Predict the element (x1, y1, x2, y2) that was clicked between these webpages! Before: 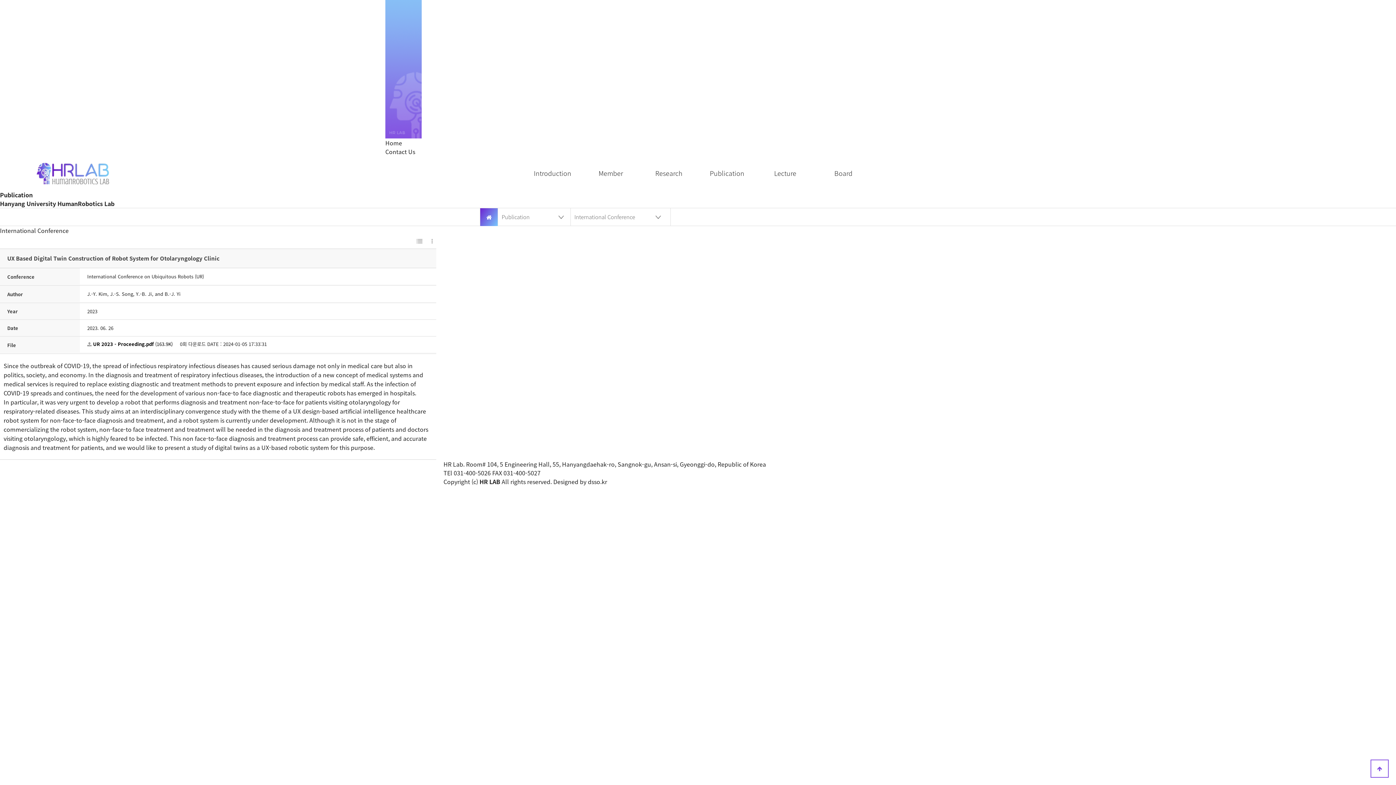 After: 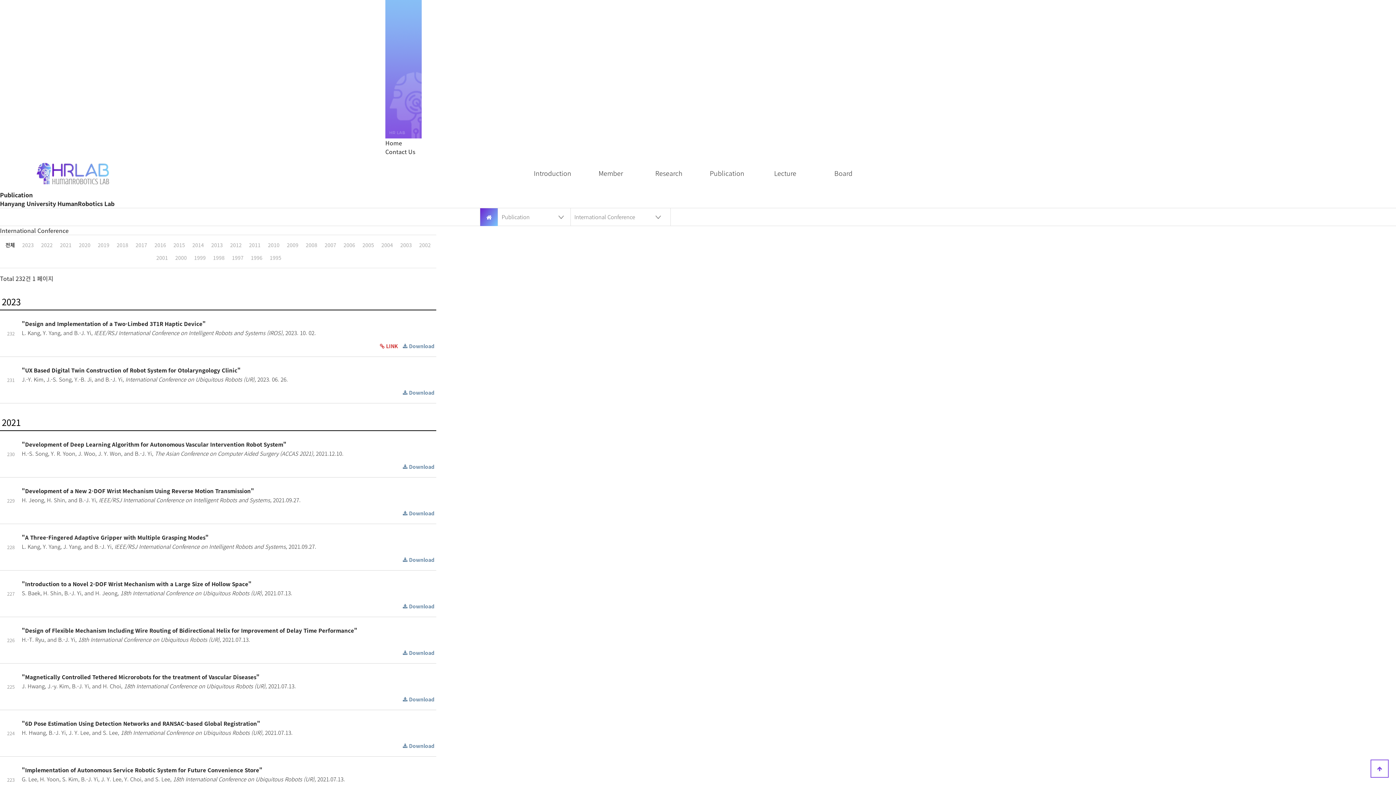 Action: bbox: (413, 234, 426, 247) label: 목록